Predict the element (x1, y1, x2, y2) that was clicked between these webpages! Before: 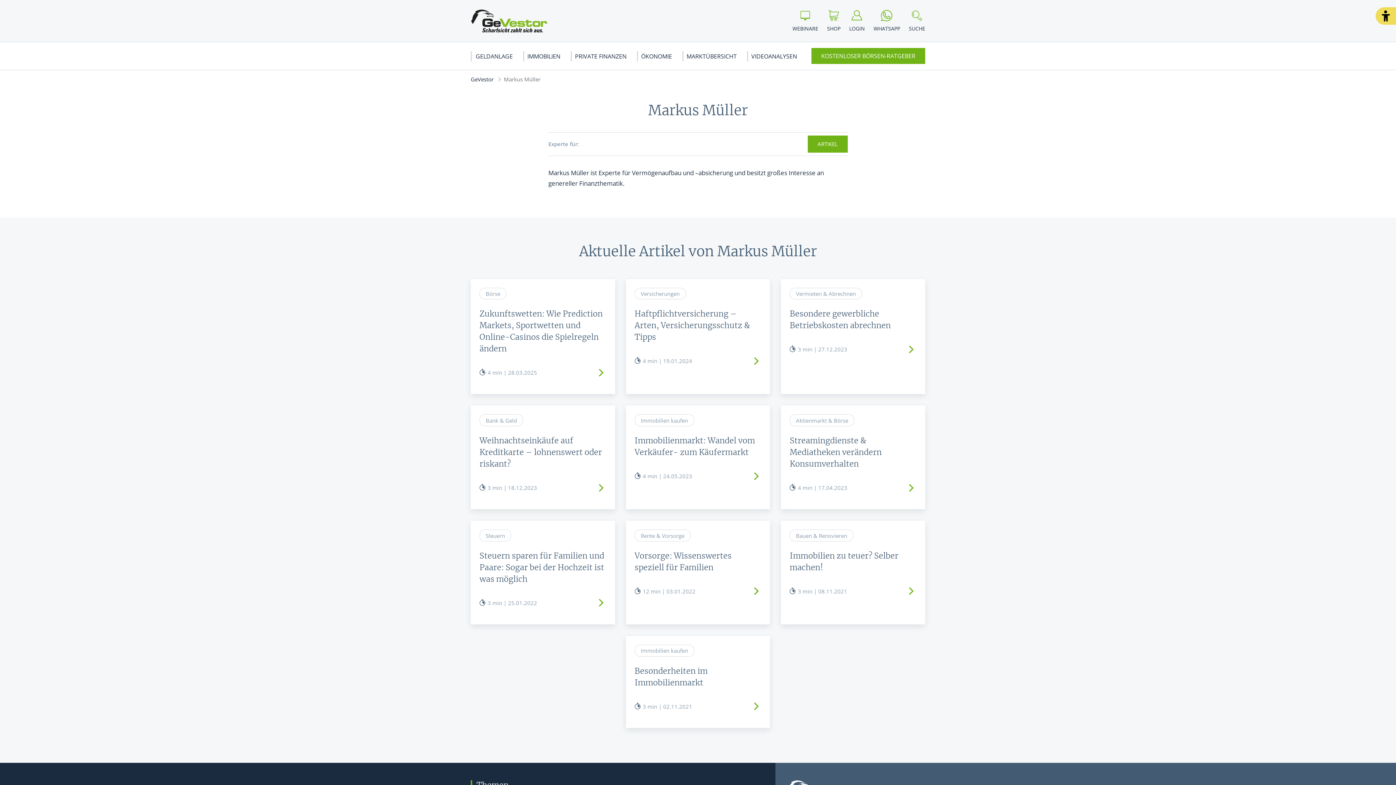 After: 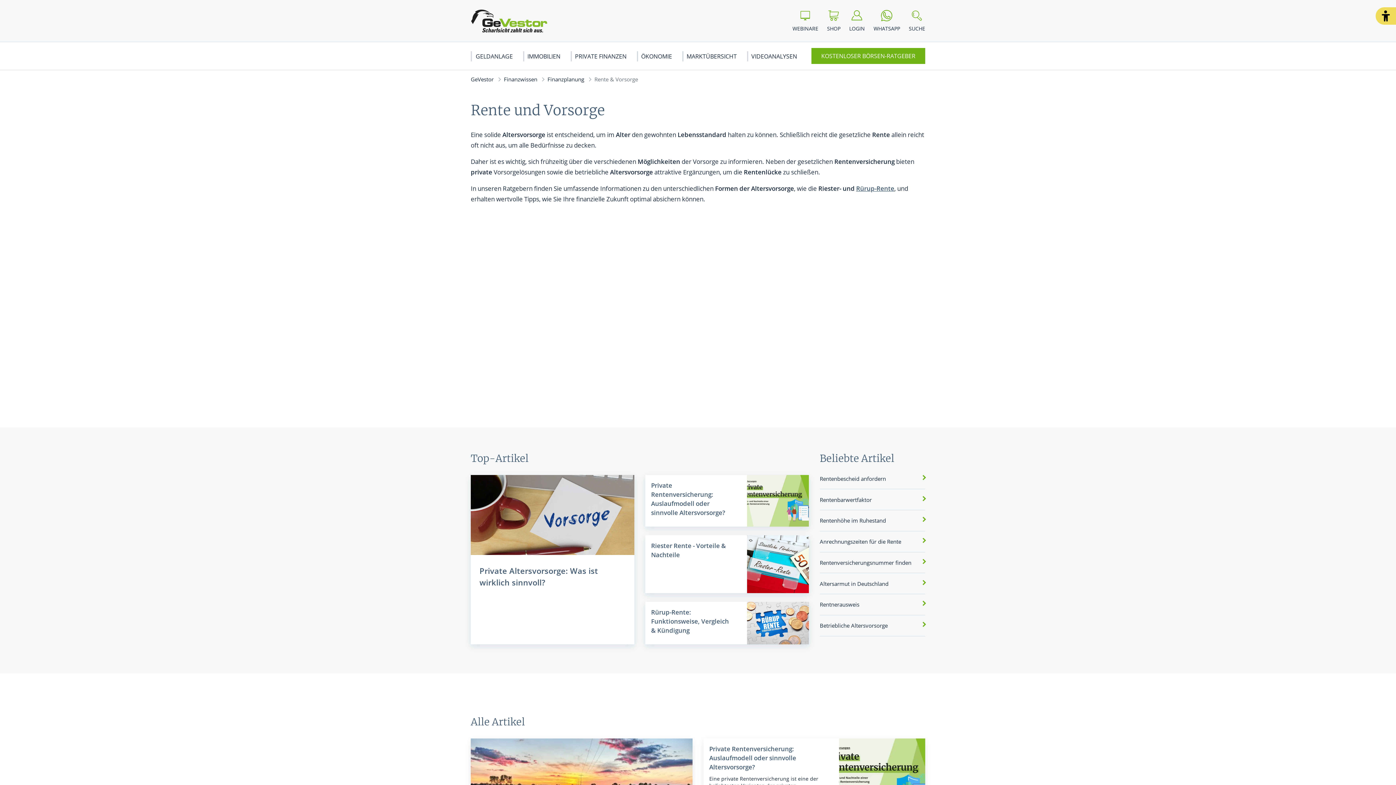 Action: label: Rente & Vorsorge bbox: (634, 529, 690, 541)